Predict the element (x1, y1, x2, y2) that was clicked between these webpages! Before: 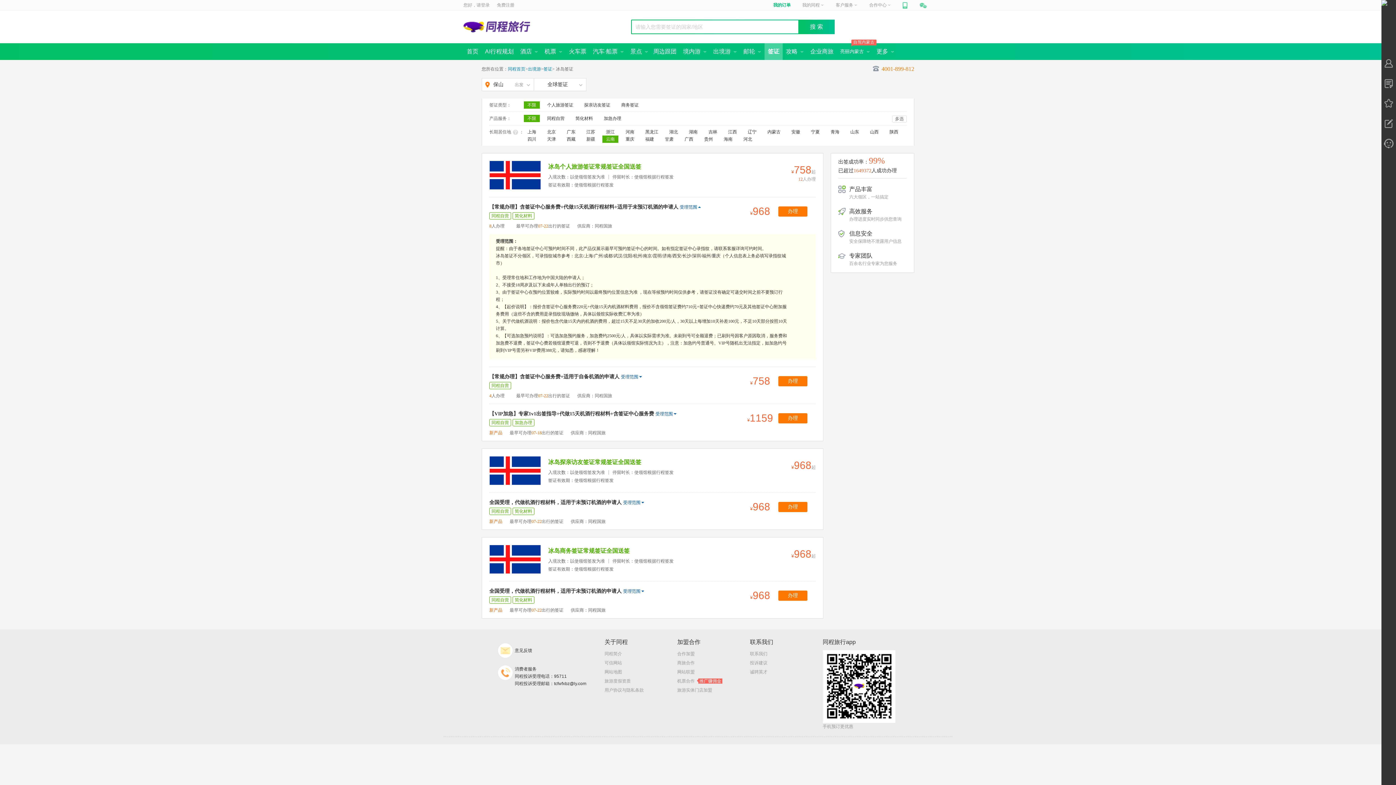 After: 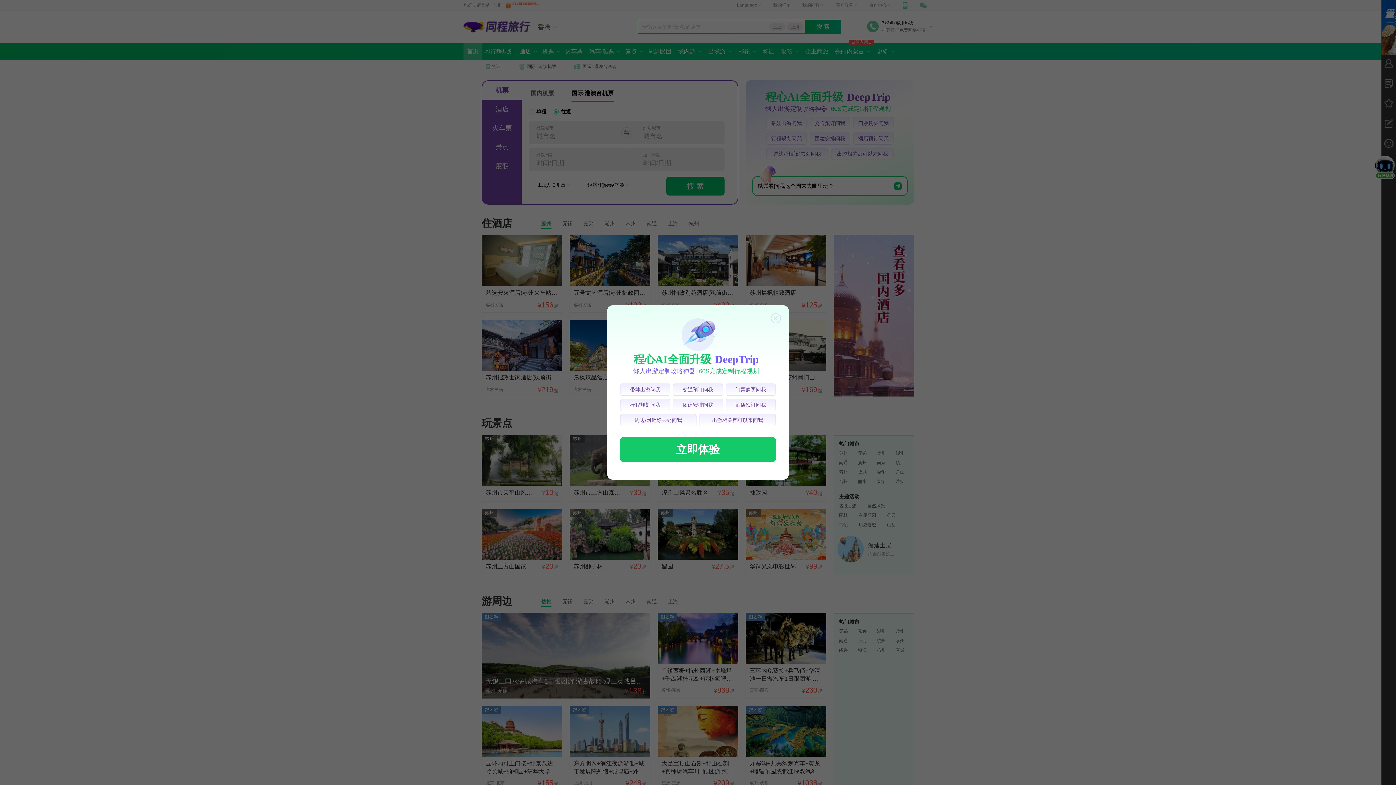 Action: label: 同程首页 bbox: (508, 66, 525, 71)